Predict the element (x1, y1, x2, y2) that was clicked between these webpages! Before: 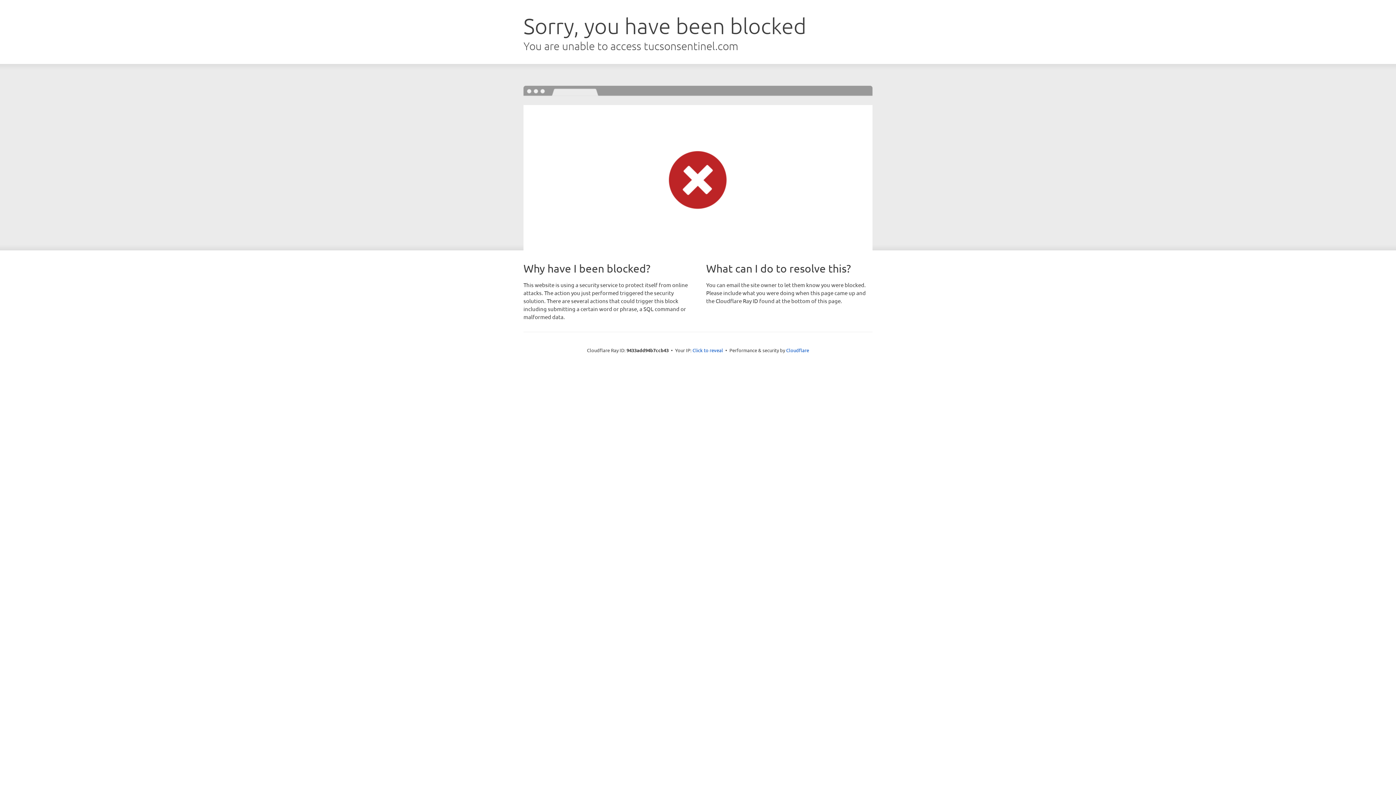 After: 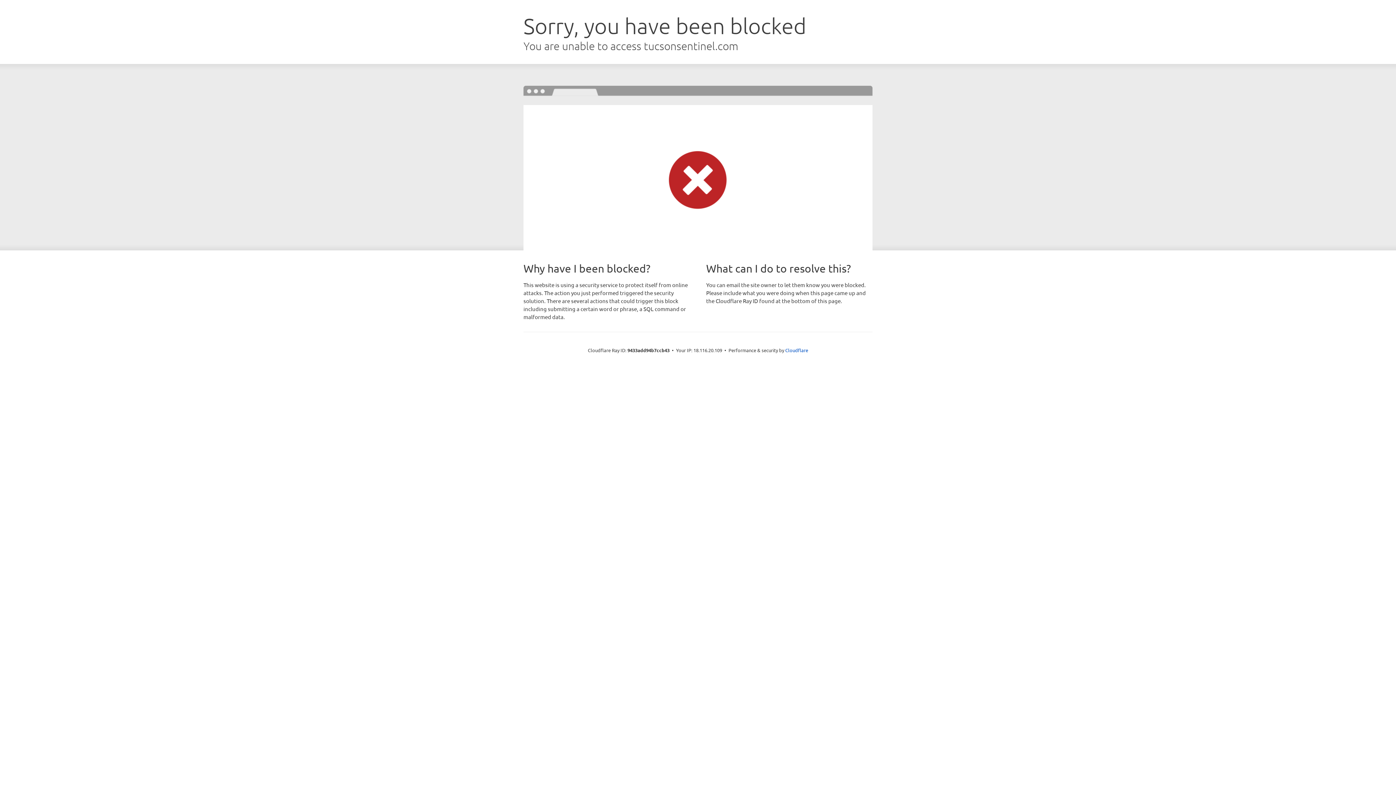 Action: bbox: (692, 346, 723, 353) label: Click to reveal